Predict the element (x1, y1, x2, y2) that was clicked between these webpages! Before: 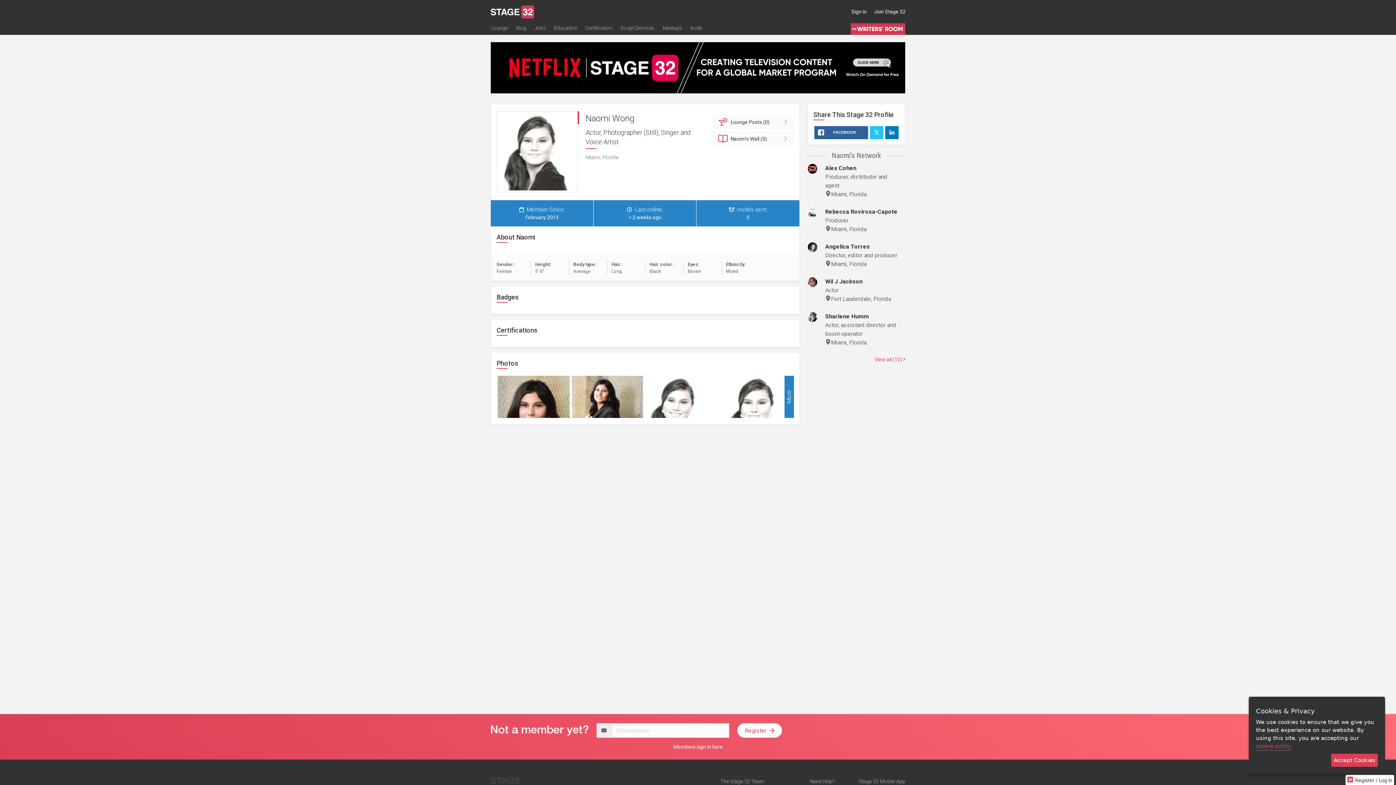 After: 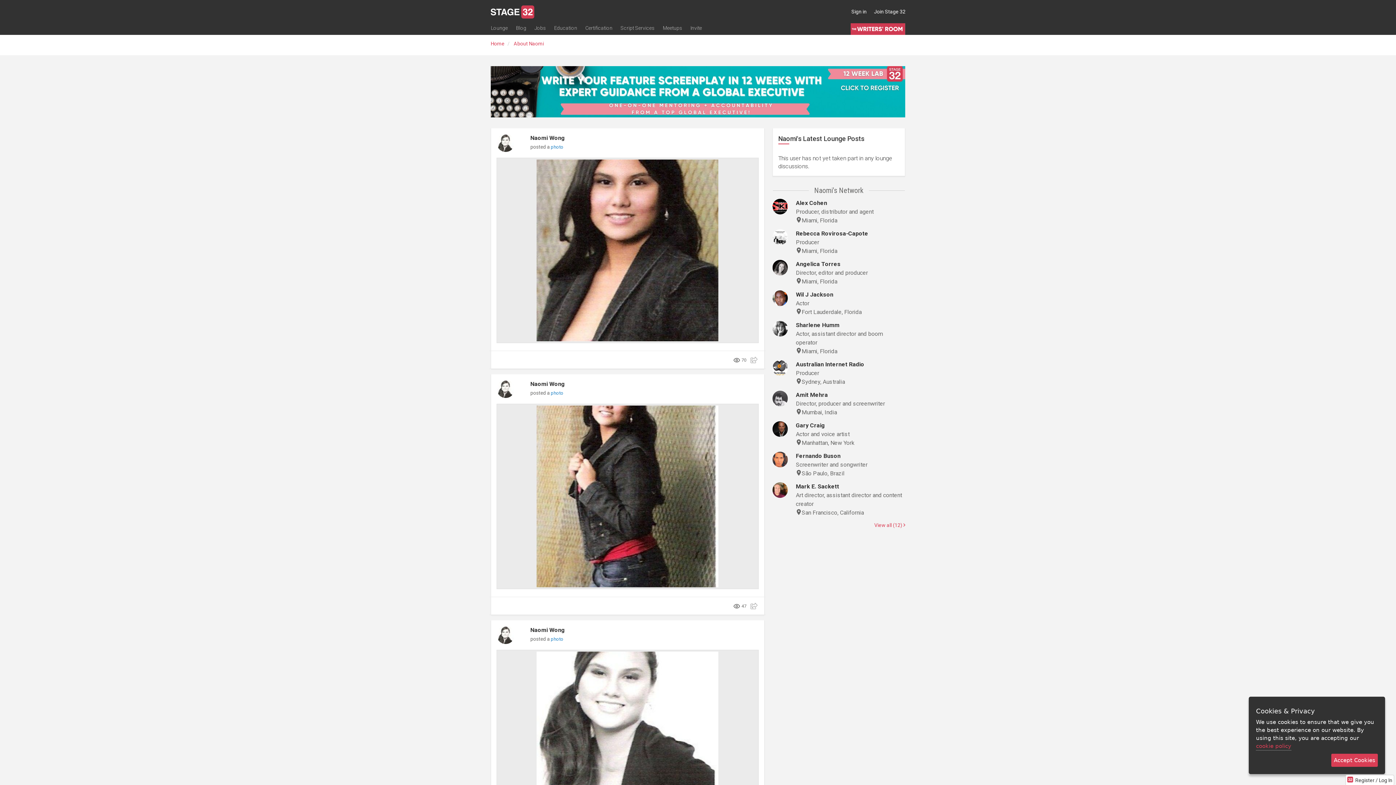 Action: bbox: (712, 131, 793, 146) label: Naomi's Wall (3)